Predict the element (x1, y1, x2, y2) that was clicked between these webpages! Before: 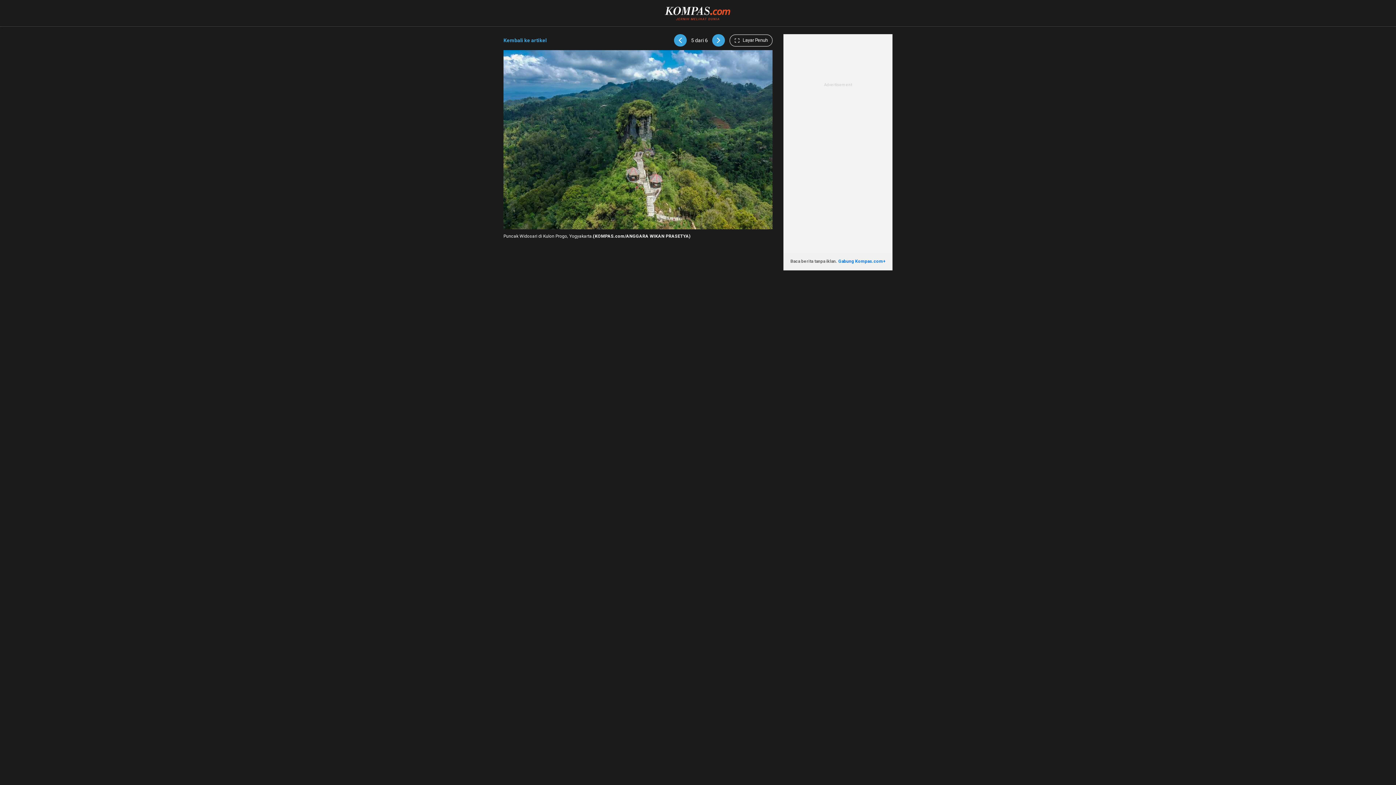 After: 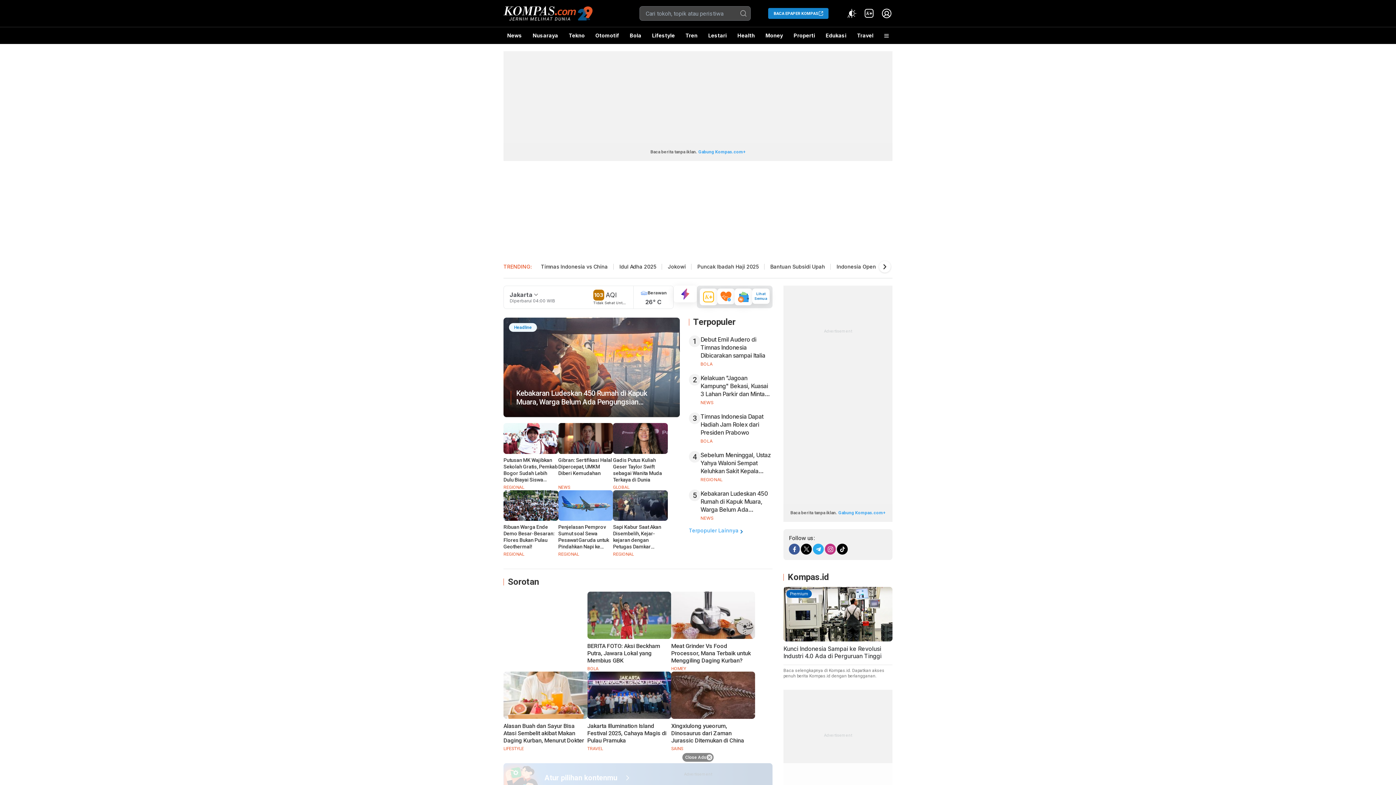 Action: bbox: (665, 5, 731, 11)